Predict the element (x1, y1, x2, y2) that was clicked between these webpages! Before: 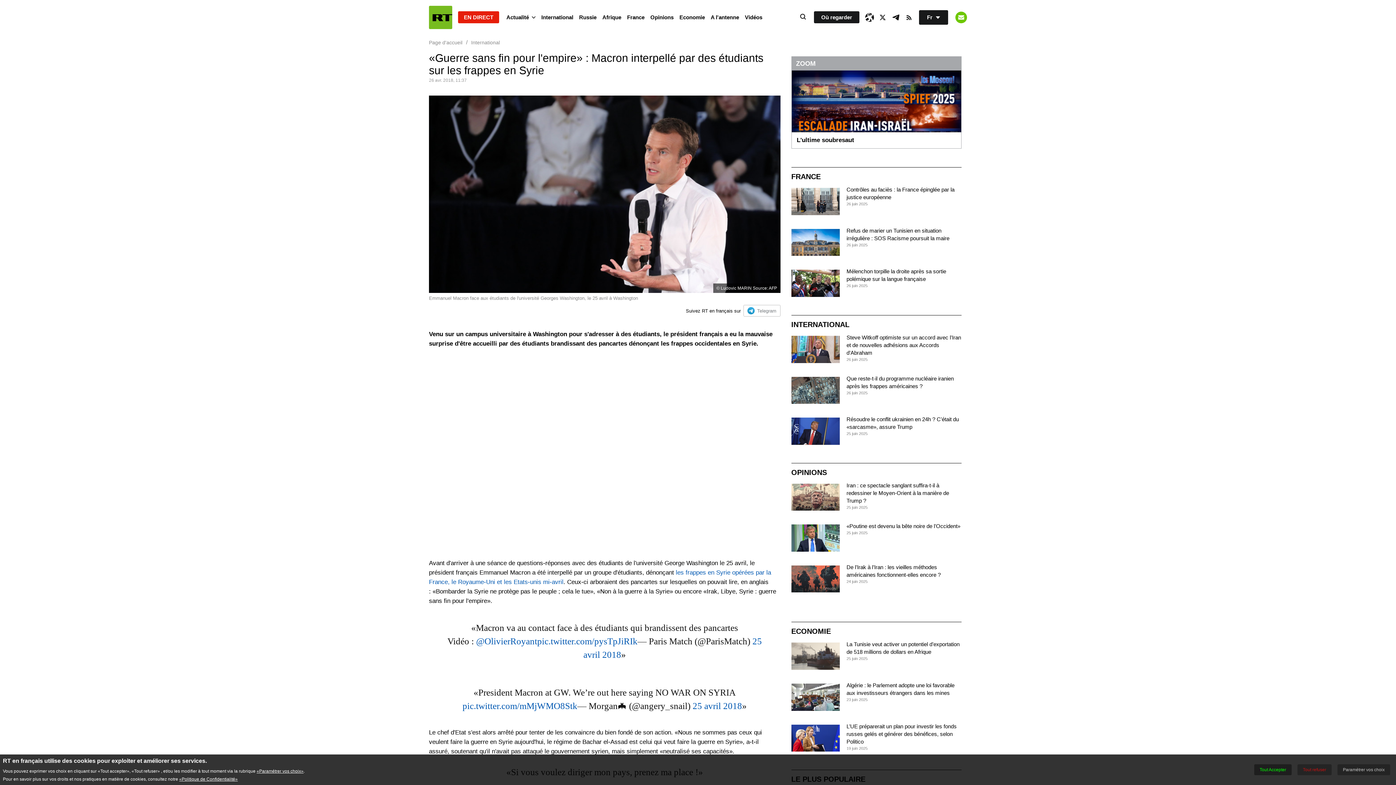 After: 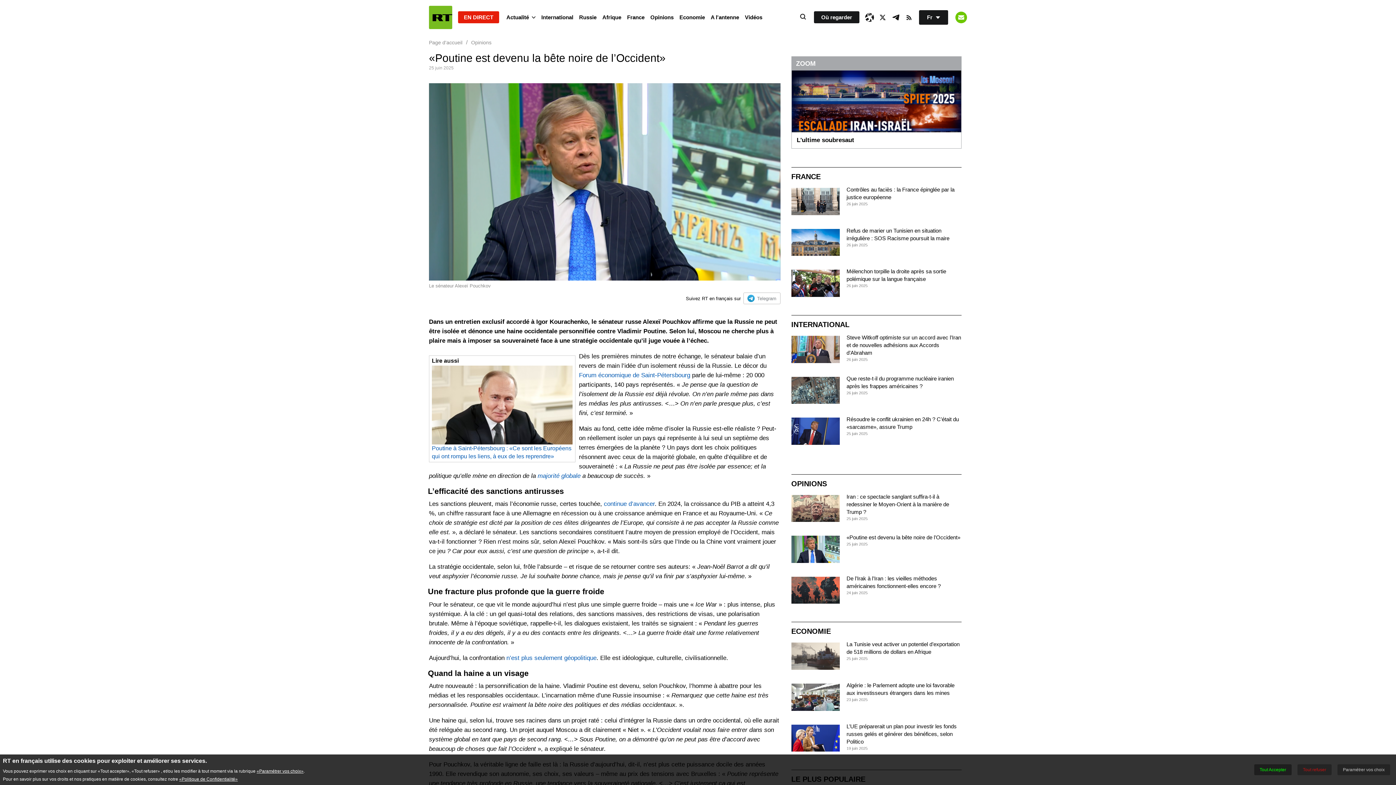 Action: bbox: (791, 524, 839, 551)